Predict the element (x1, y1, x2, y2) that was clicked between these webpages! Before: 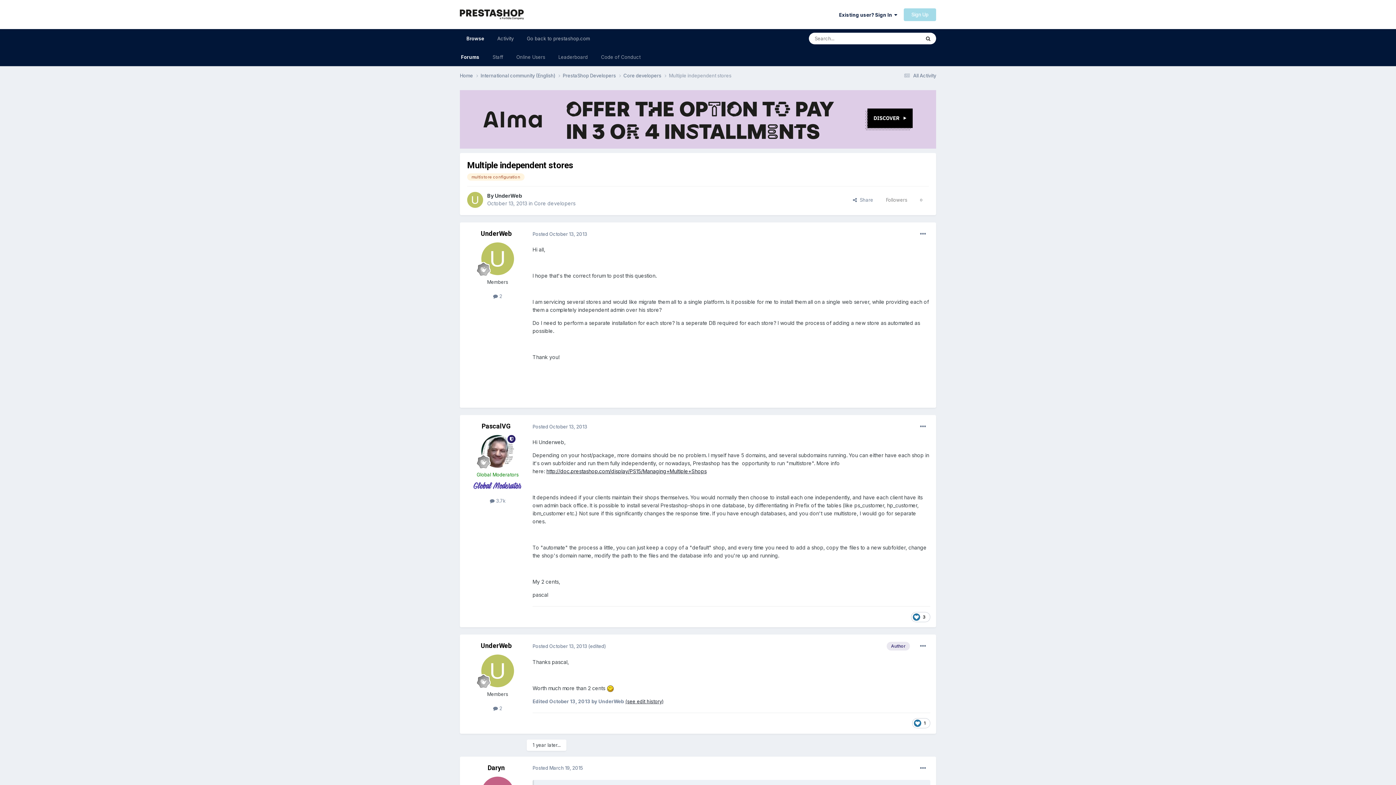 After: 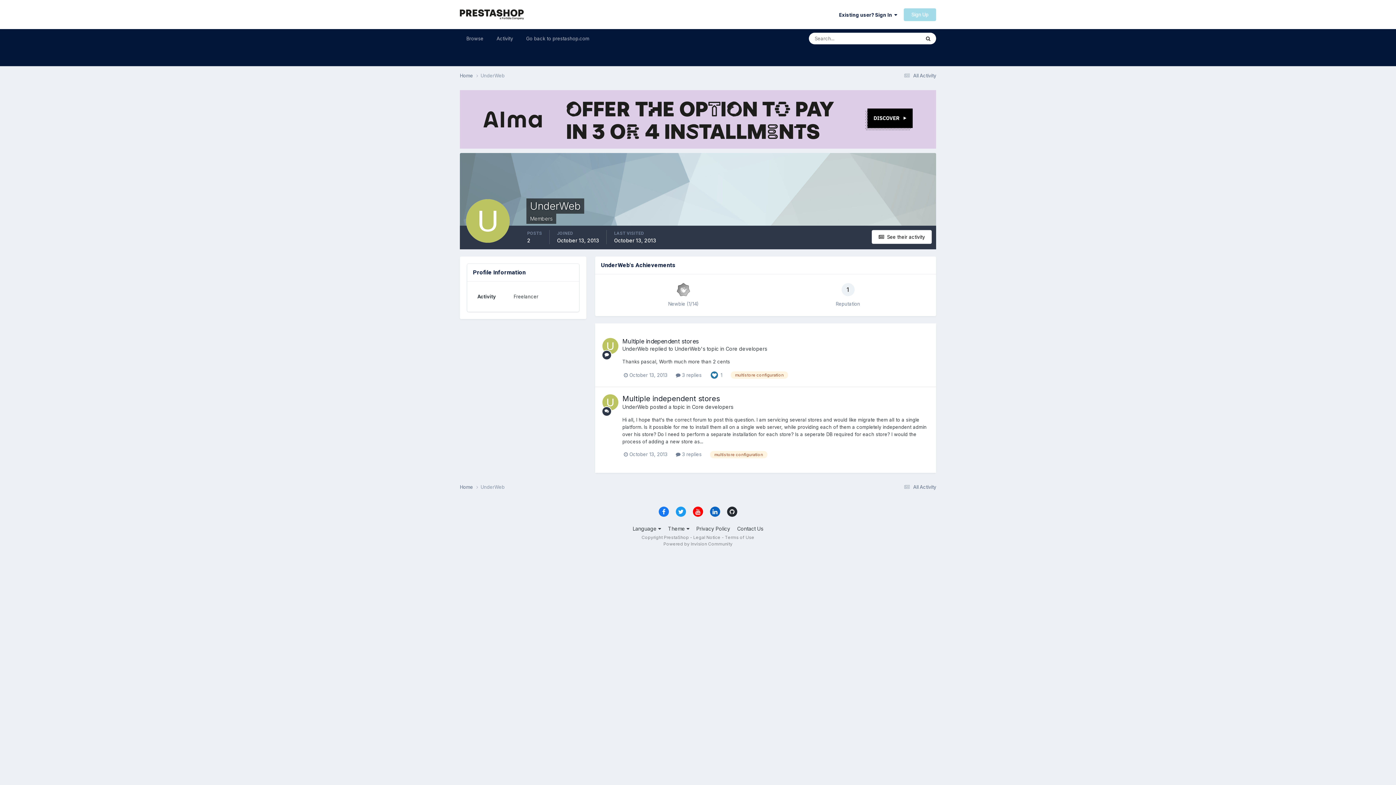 Action: bbox: (481, 655, 514, 687)